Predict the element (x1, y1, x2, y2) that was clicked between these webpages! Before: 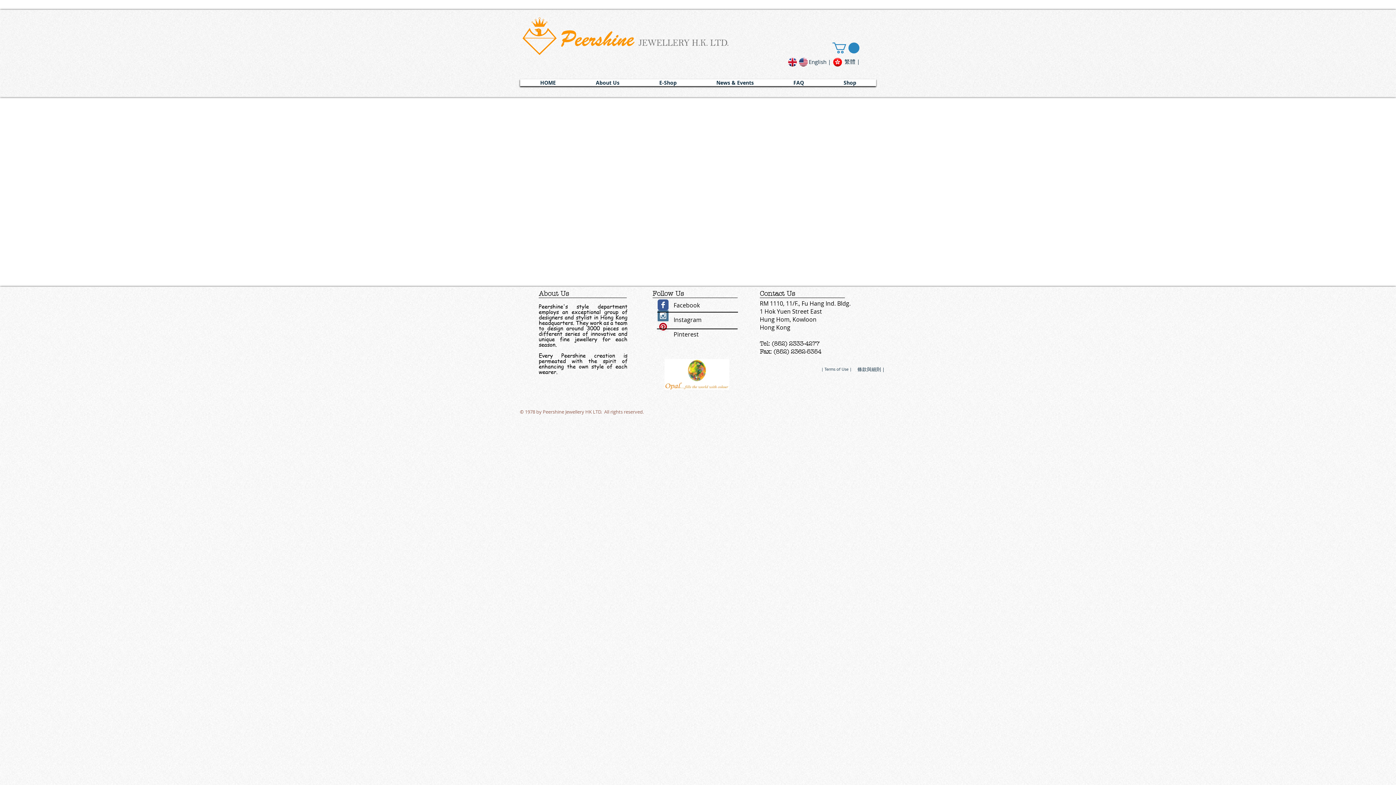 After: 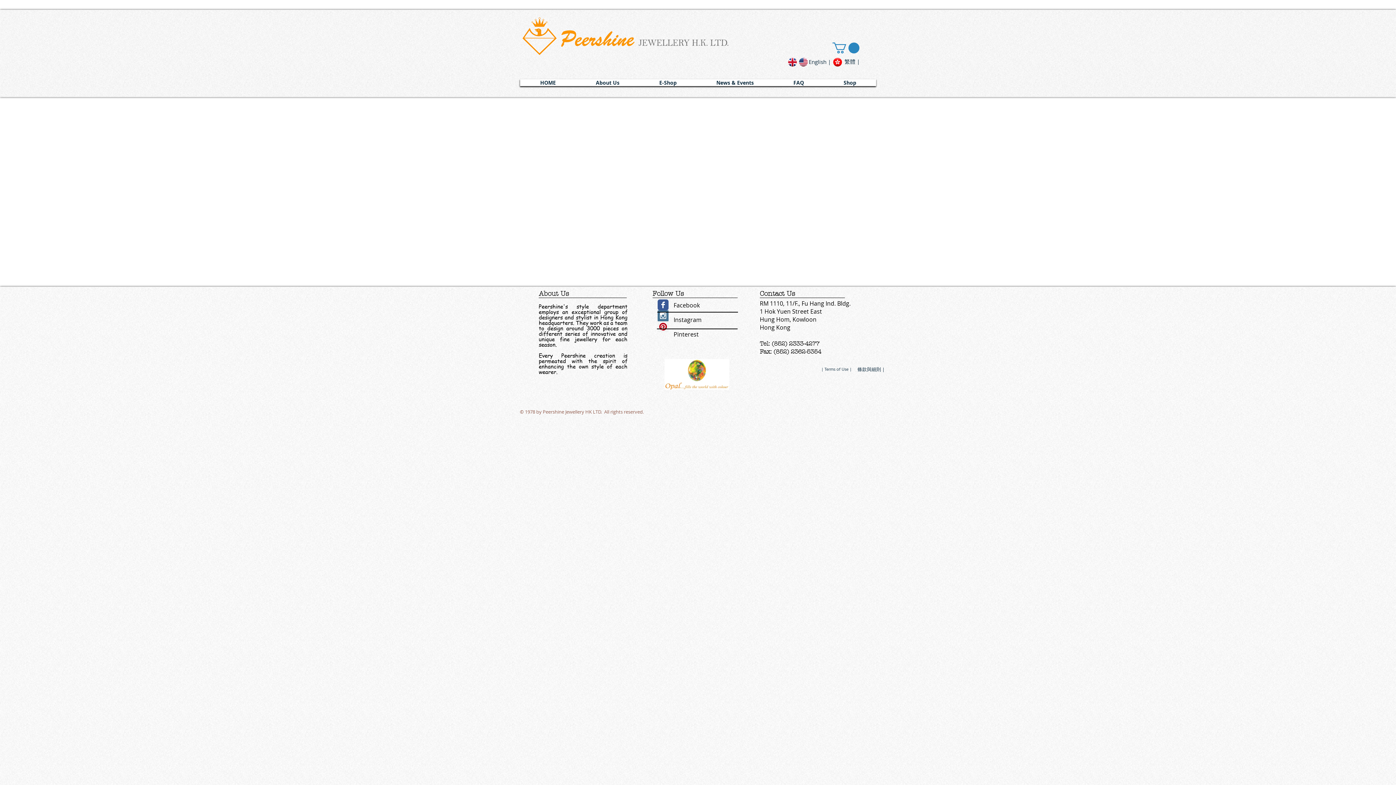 Action: bbox: (657, 310, 668, 321) label: Instagram Social Icon